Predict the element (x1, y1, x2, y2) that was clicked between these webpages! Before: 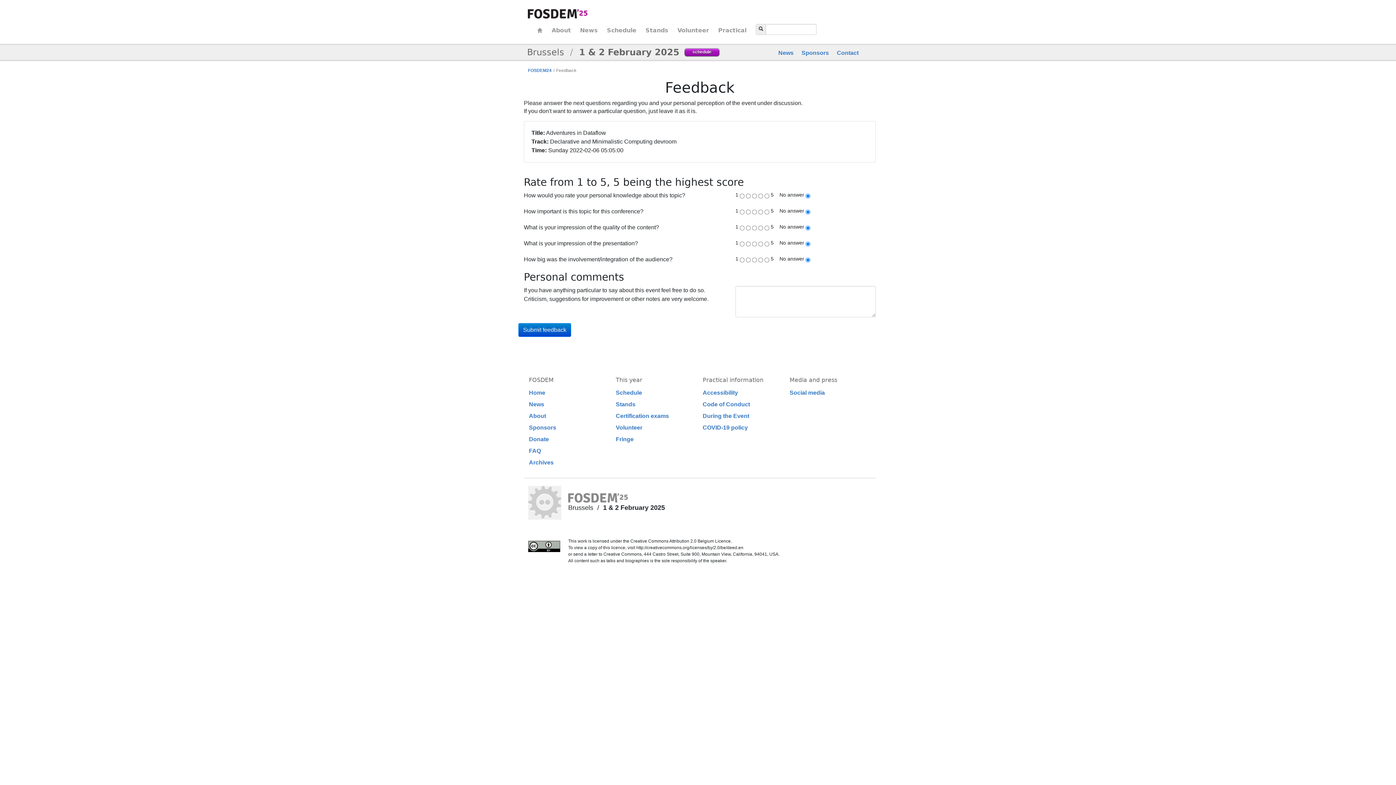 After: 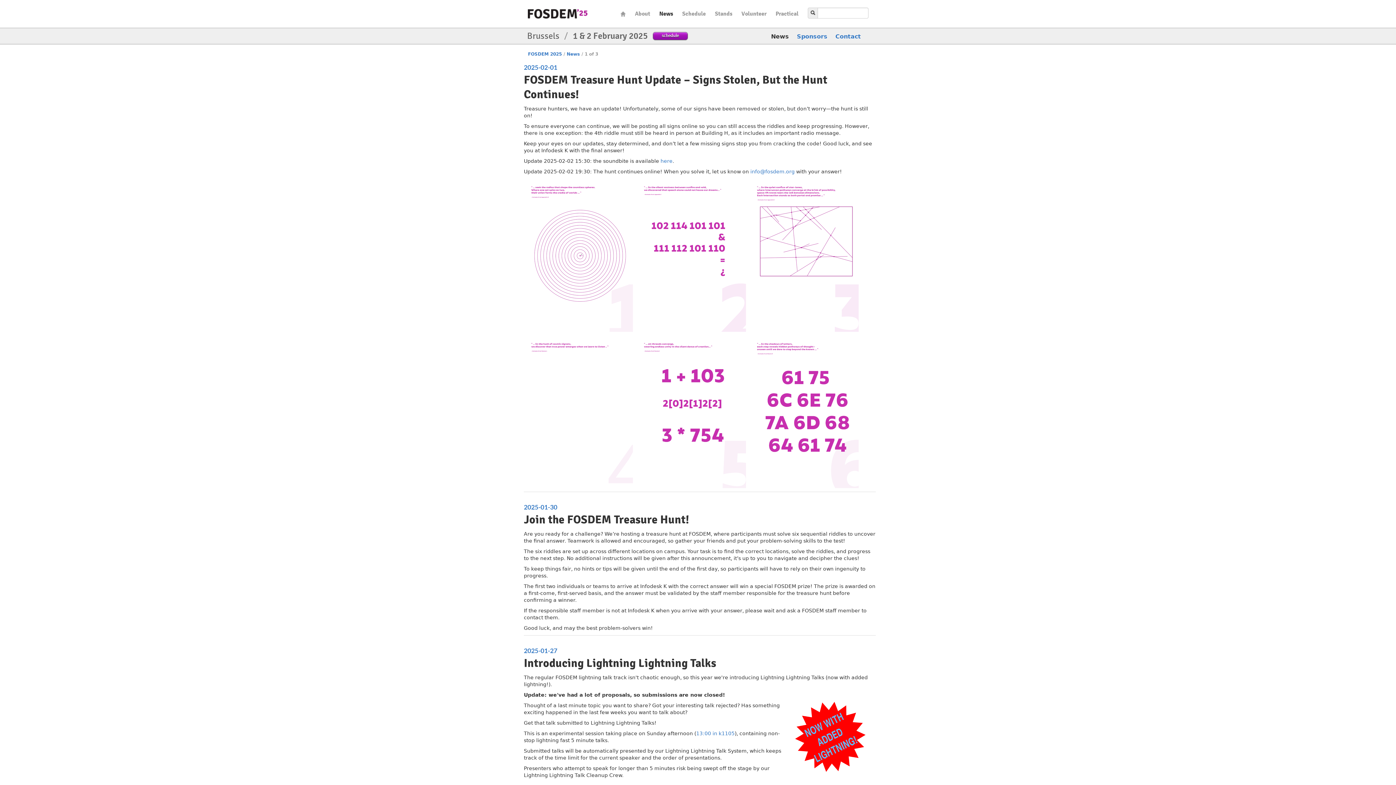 Action: bbox: (778, 49, 793, 55) label: News